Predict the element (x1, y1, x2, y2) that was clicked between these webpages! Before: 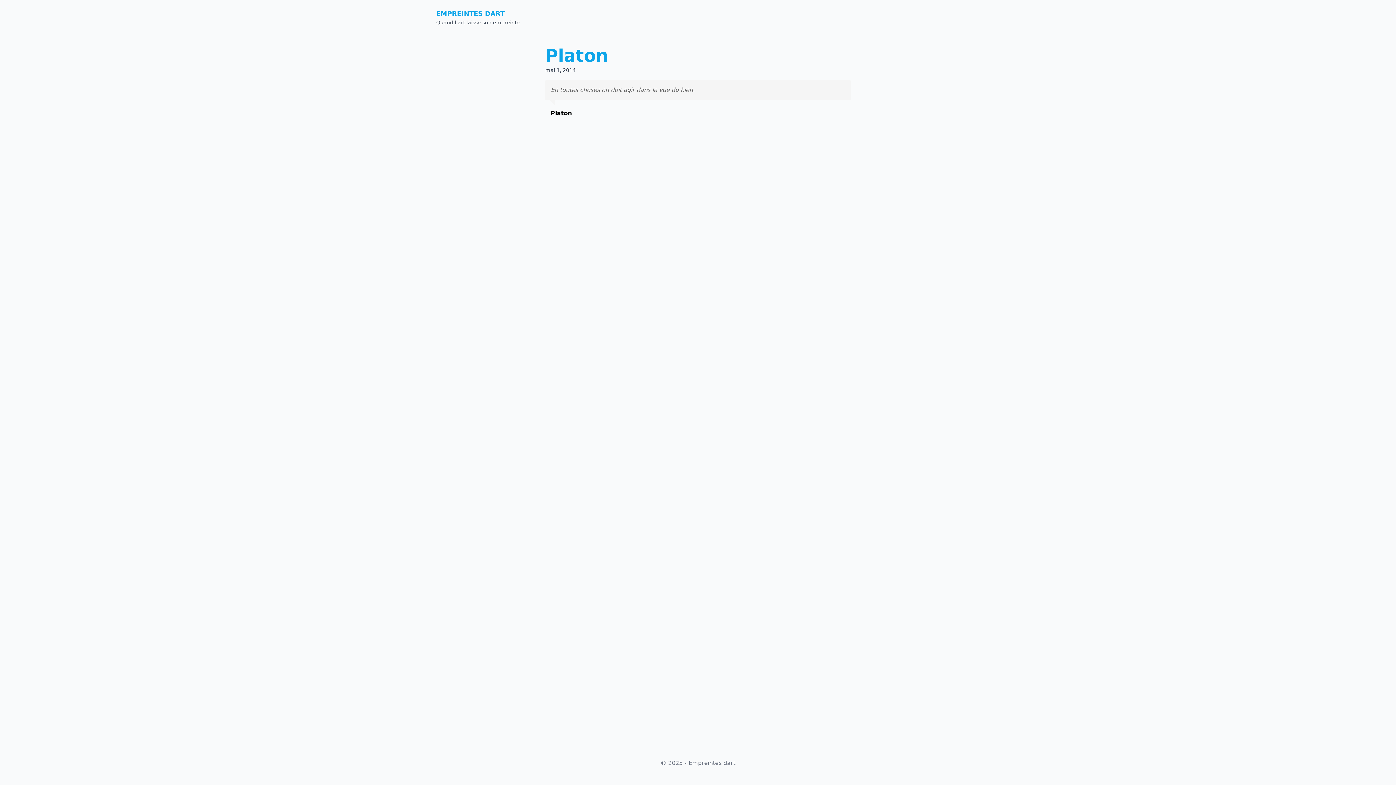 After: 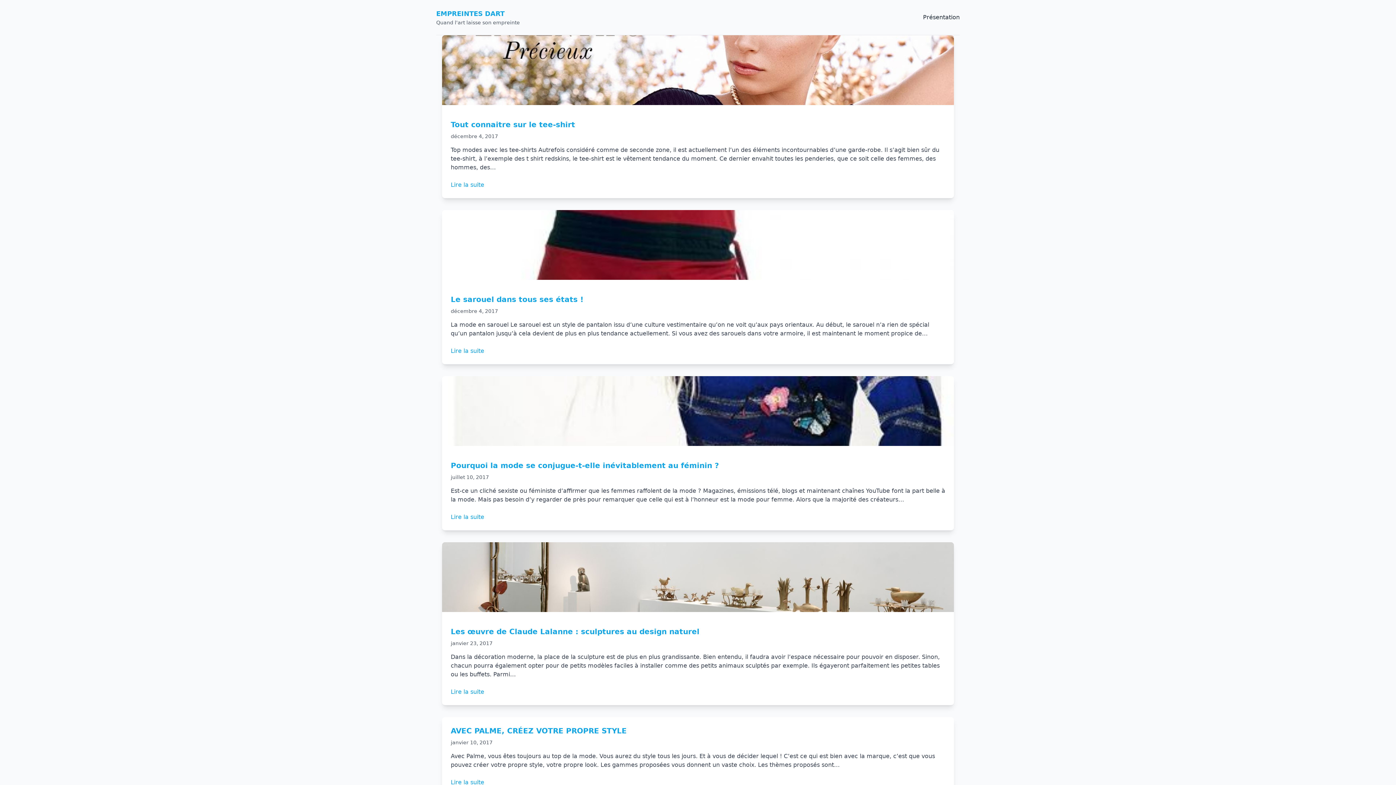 Action: bbox: (436, 9, 504, 17) label: EMPREINTES DART